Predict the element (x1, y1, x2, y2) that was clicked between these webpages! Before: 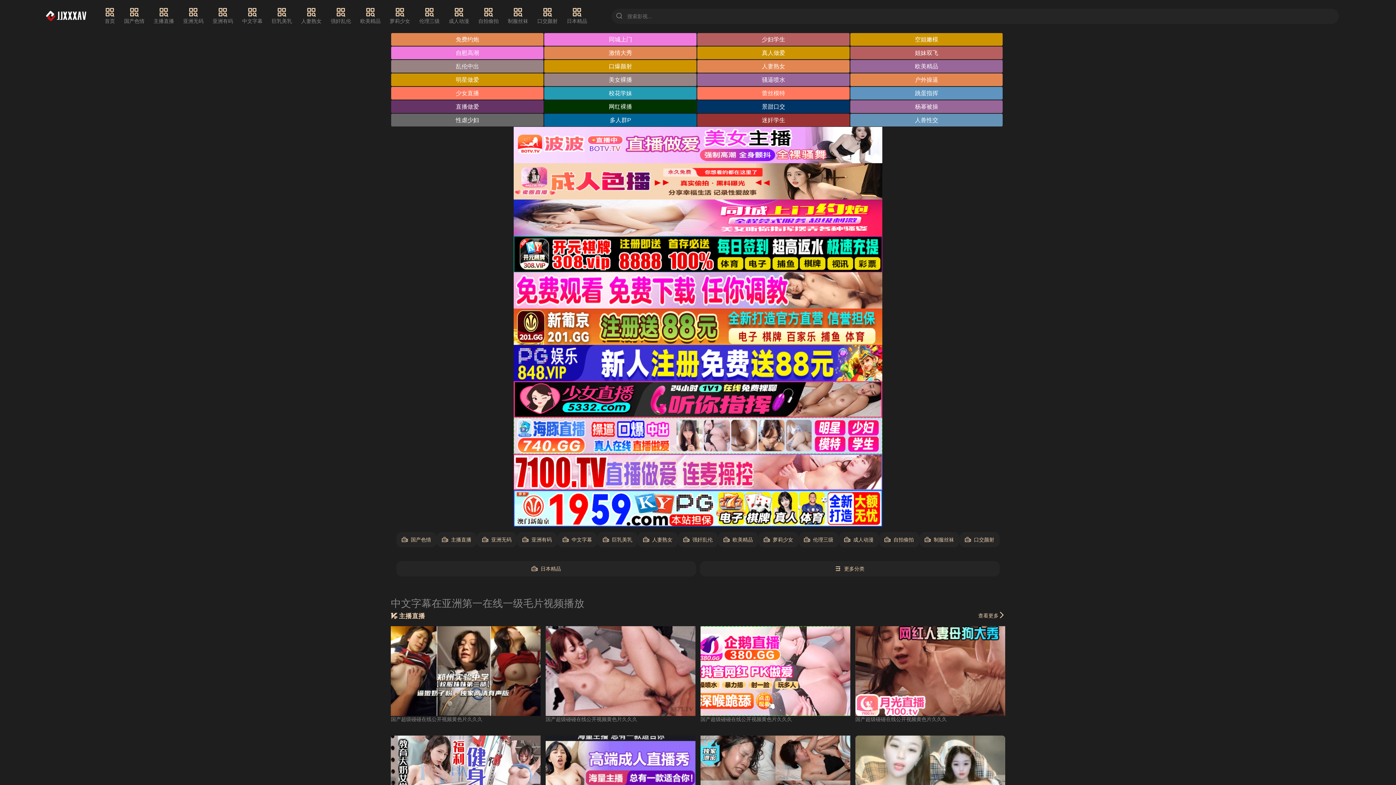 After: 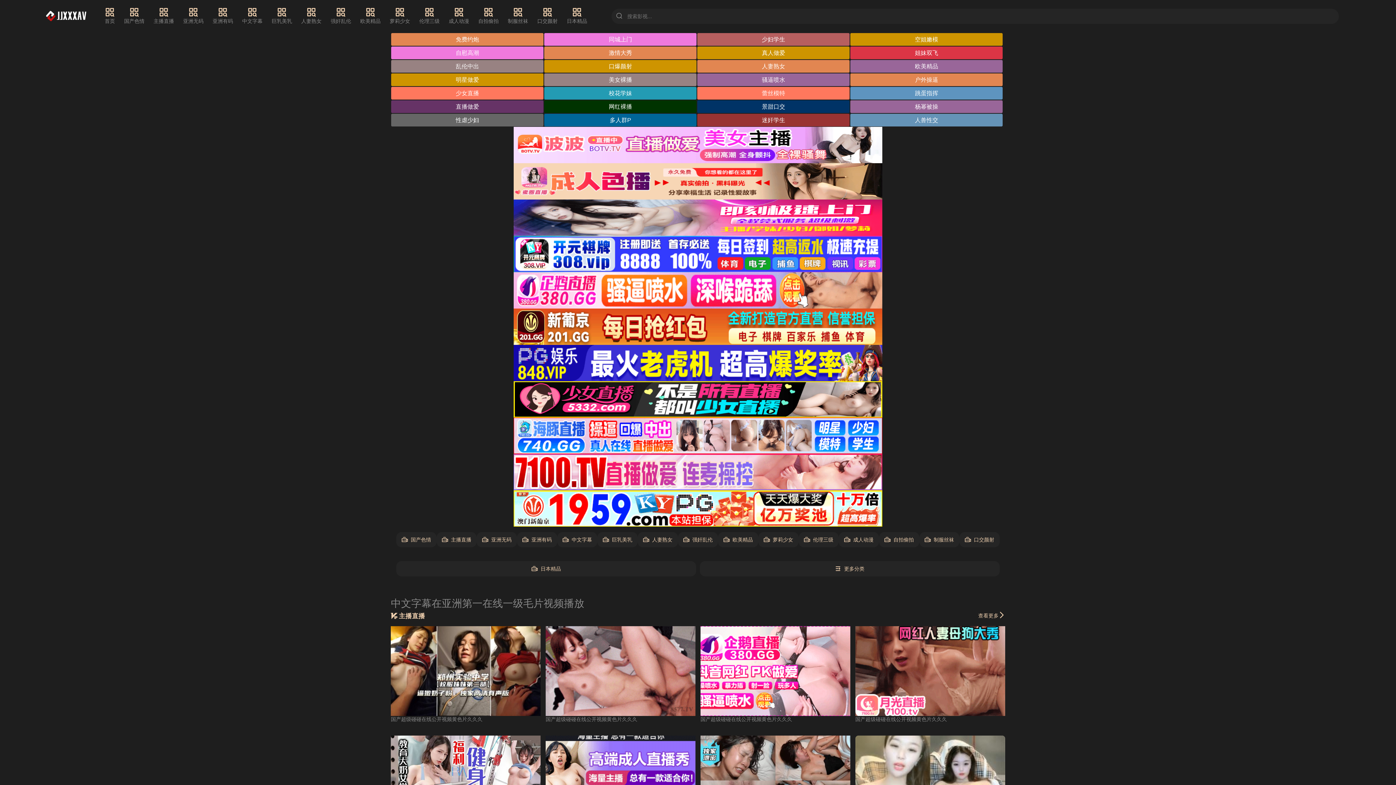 Action: label: 姐妹双飞 bbox: (850, 46, 1003, 59)